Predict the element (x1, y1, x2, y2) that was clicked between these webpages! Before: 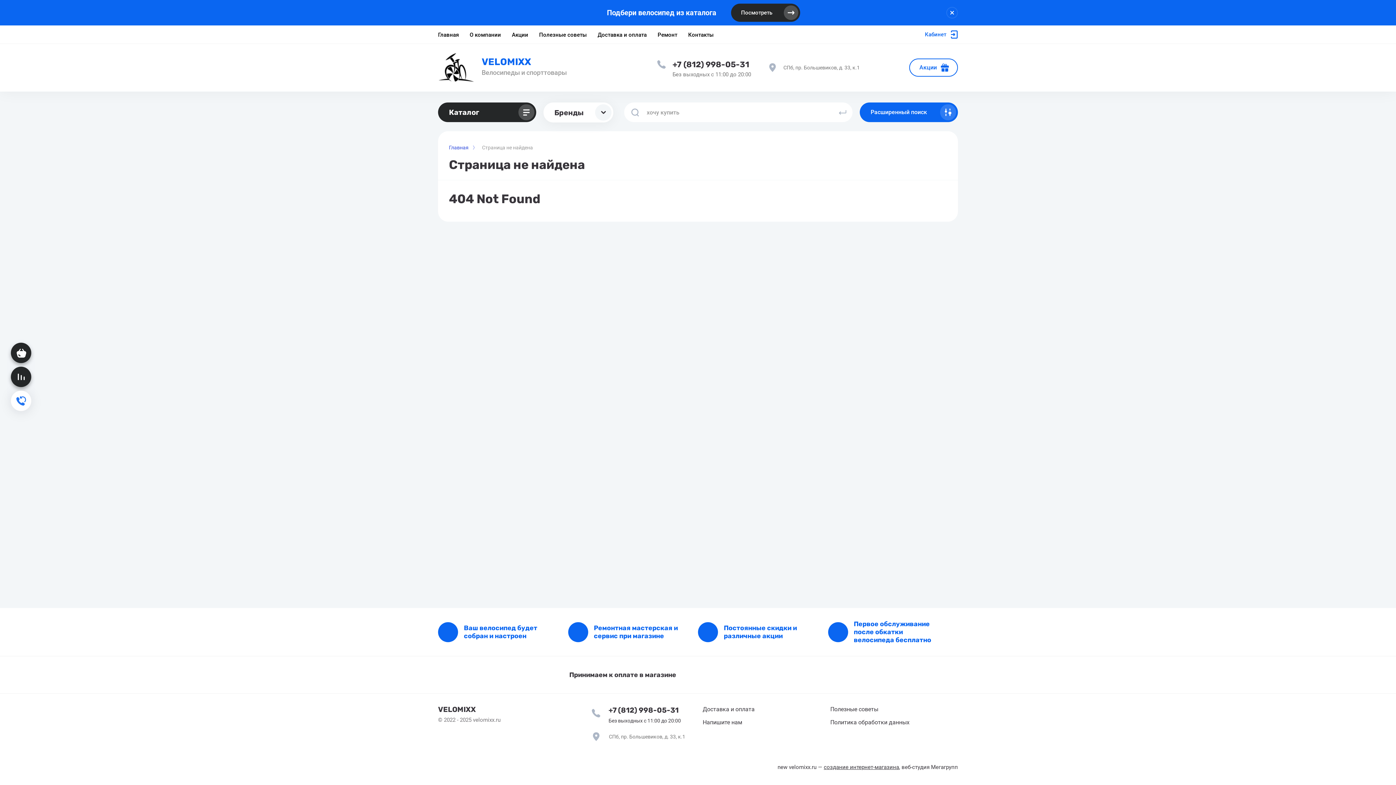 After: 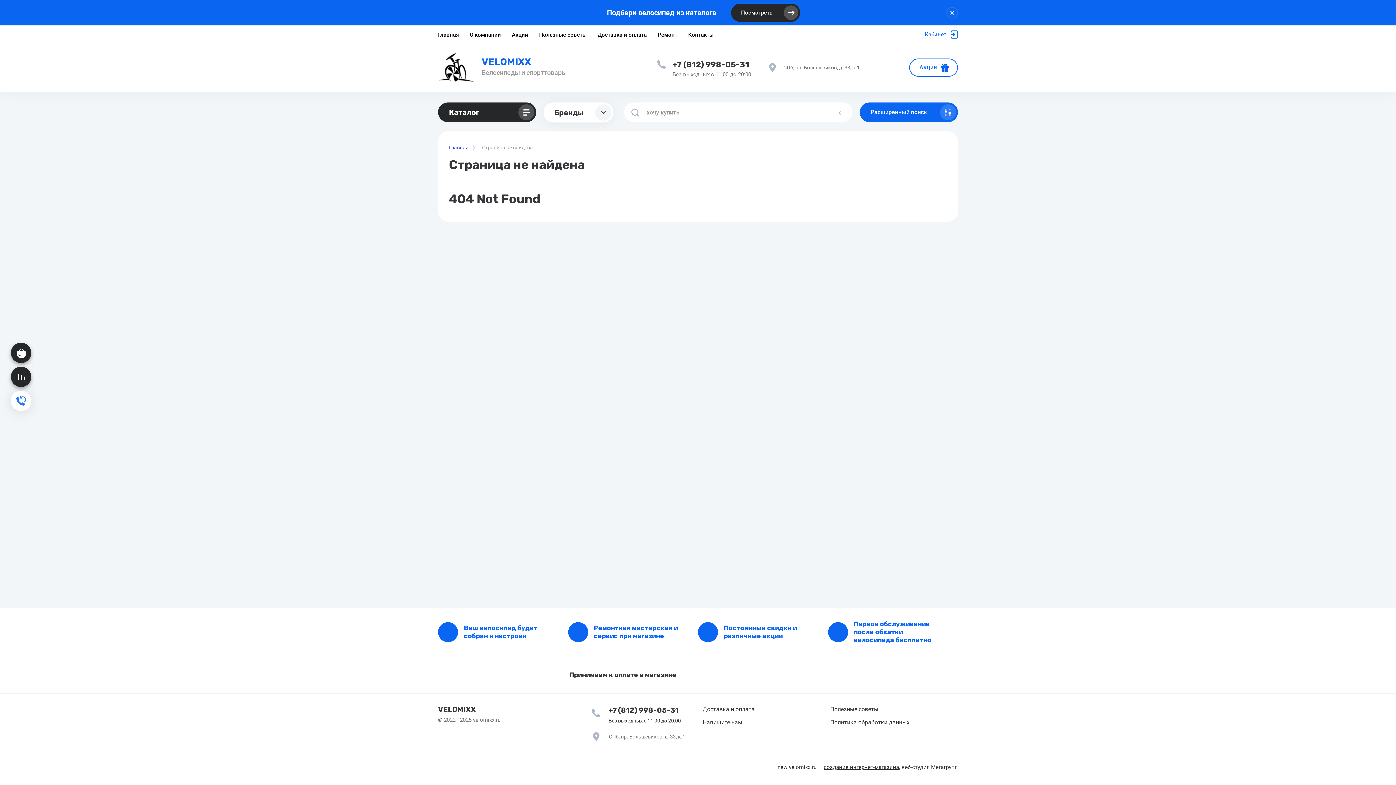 Action: bbox: (453, 729, 465, 741)